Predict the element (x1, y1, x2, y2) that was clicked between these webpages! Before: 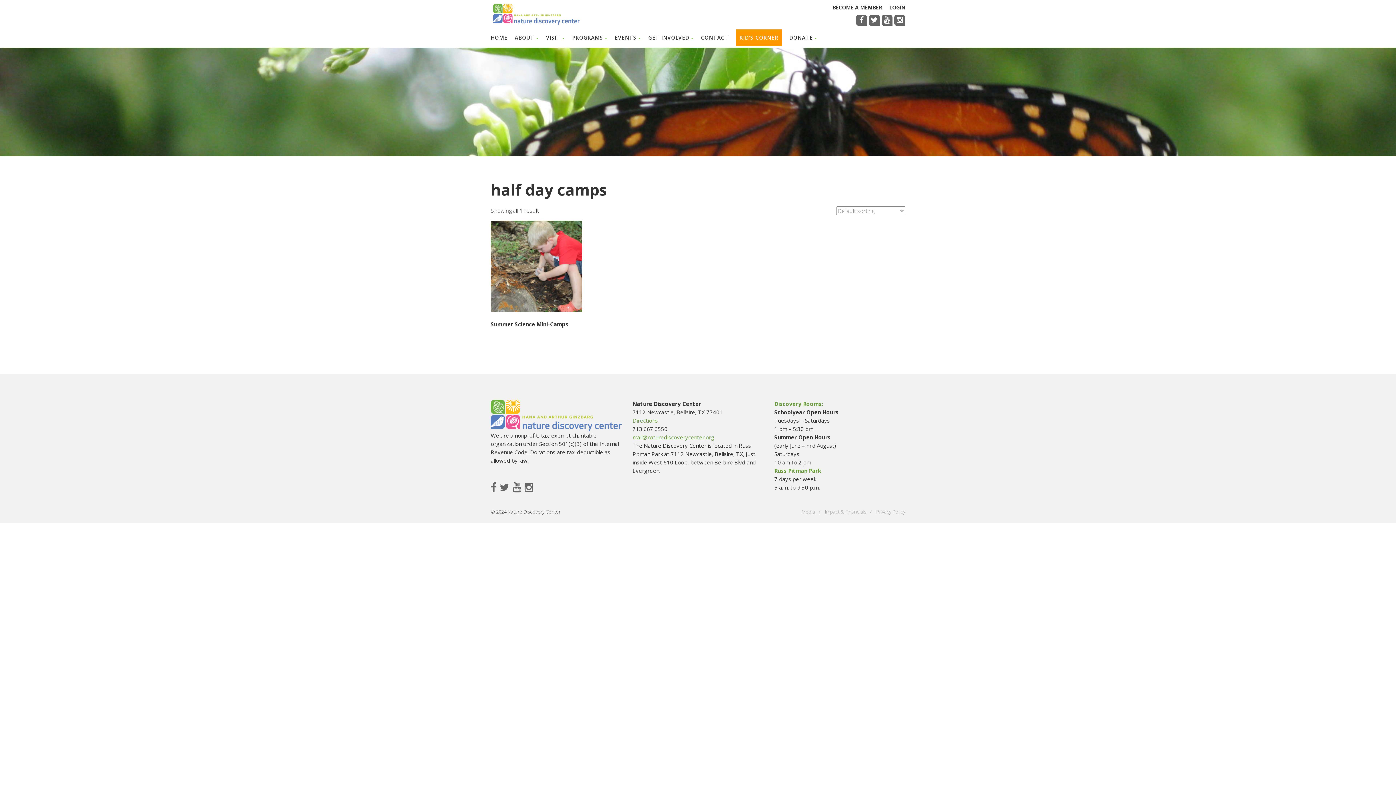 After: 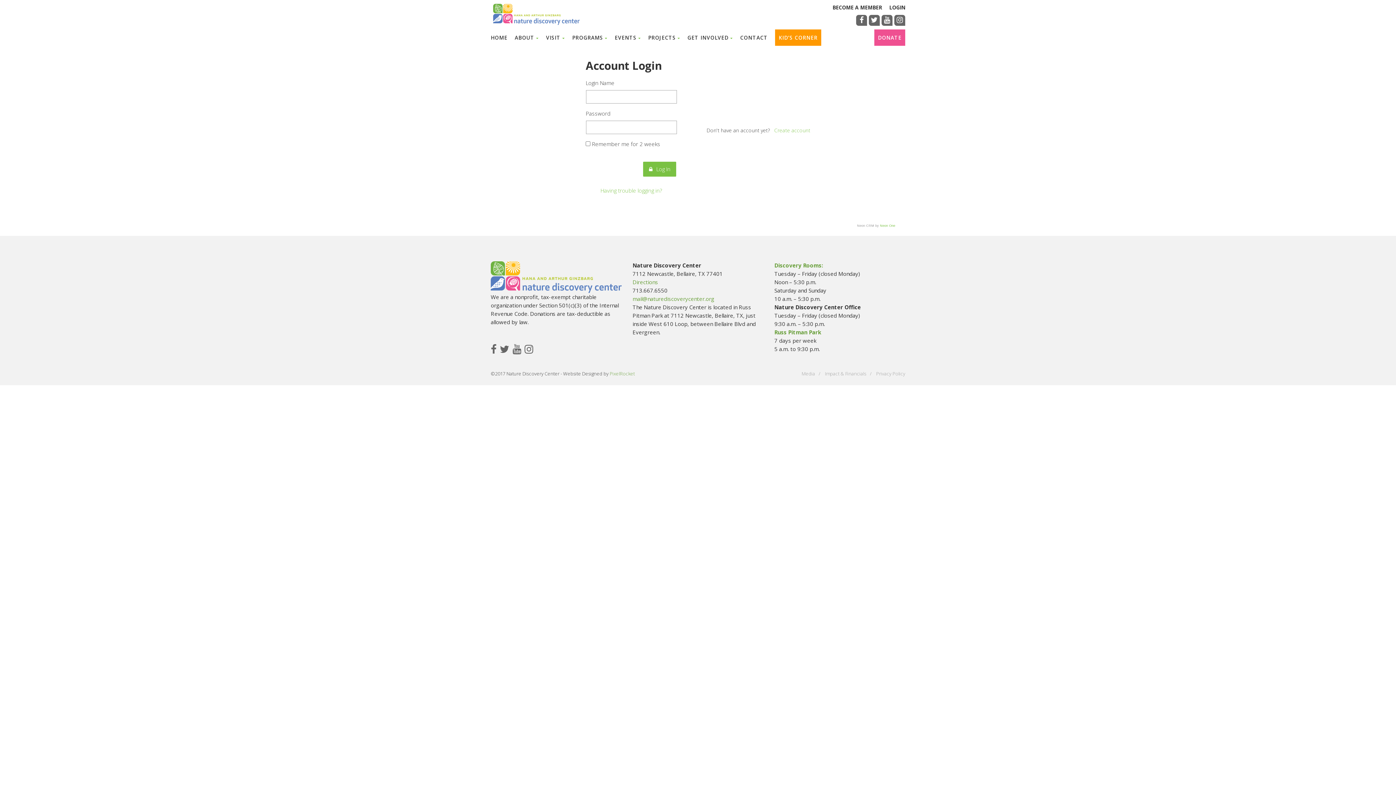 Action: label: LOGIN bbox: (889, 4, 905, 10)